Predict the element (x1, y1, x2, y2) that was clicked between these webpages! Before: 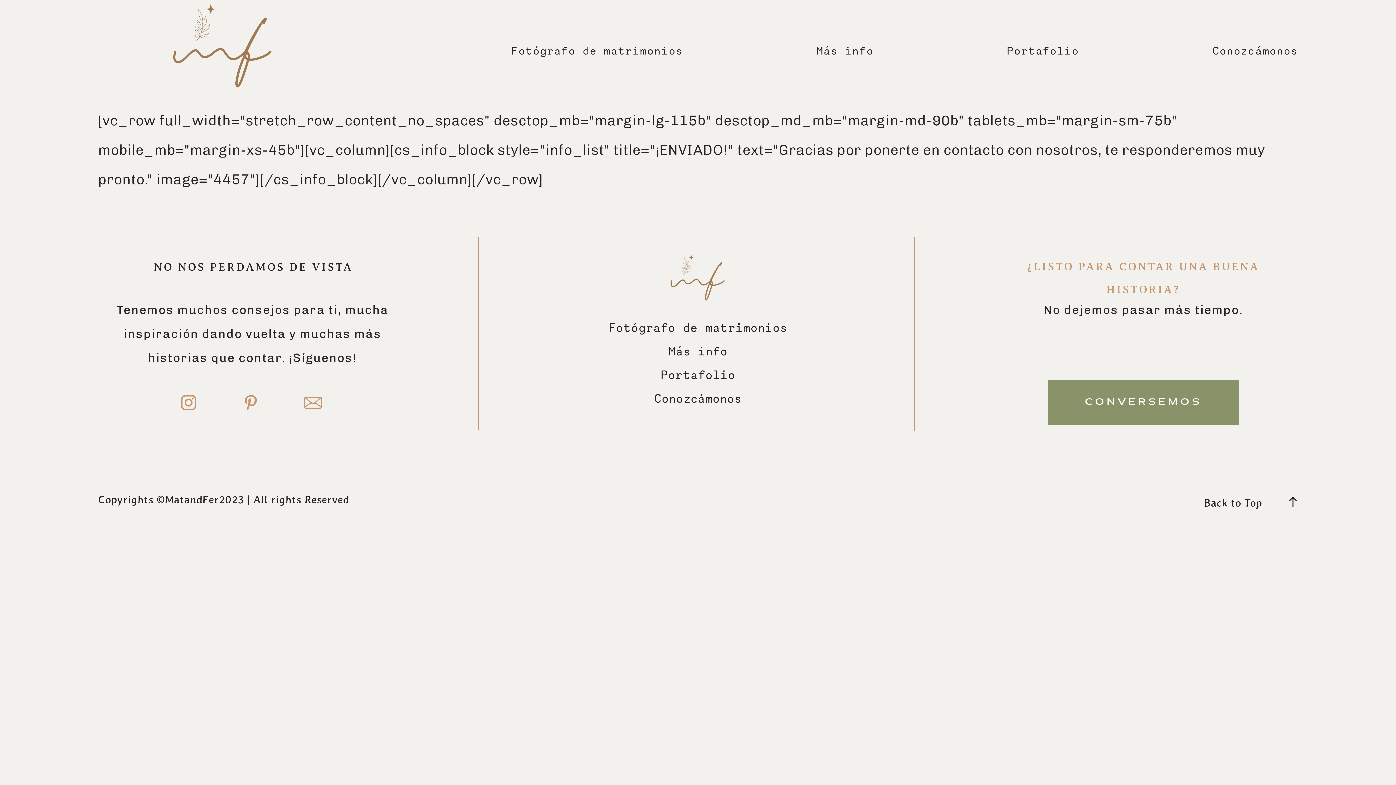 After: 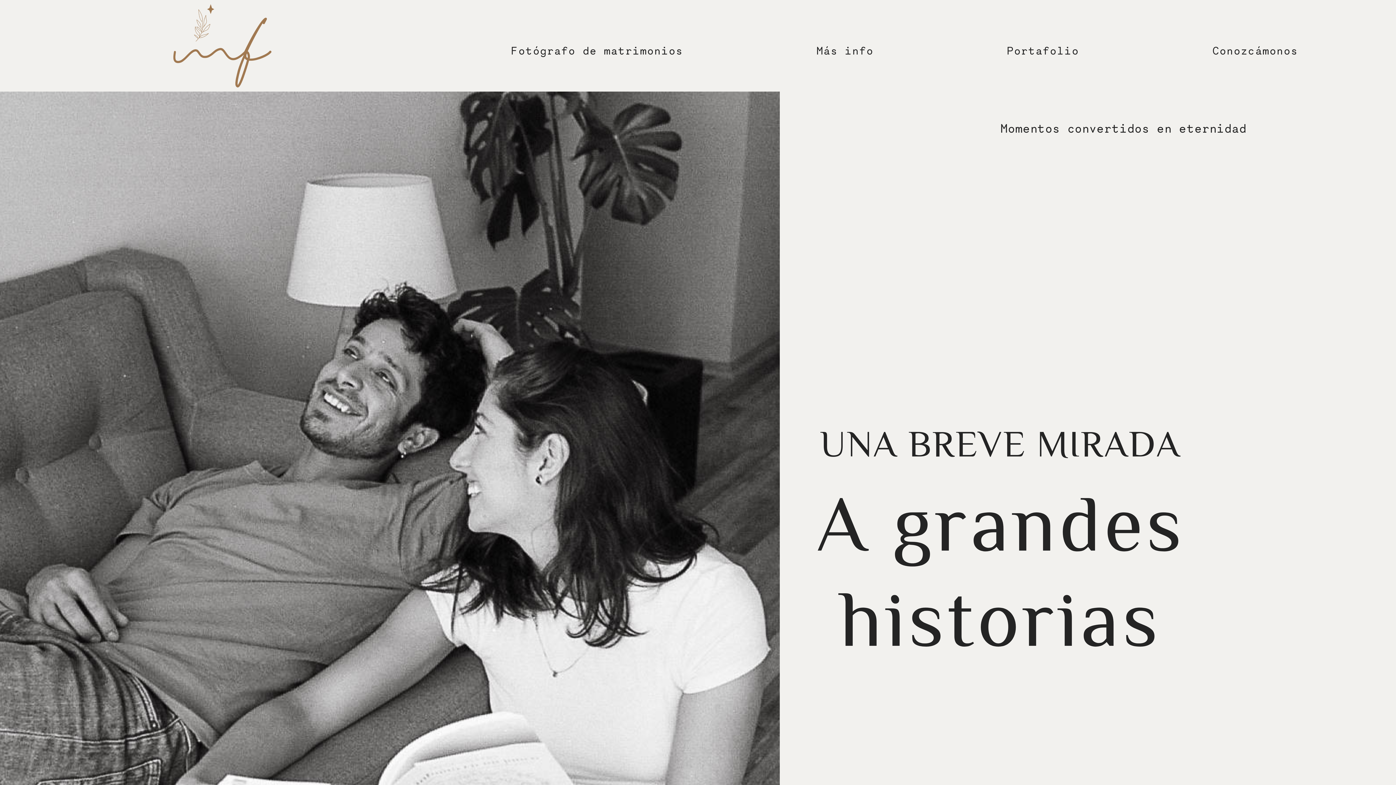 Action: label: Portafolio bbox: (660, 364, 735, 385)